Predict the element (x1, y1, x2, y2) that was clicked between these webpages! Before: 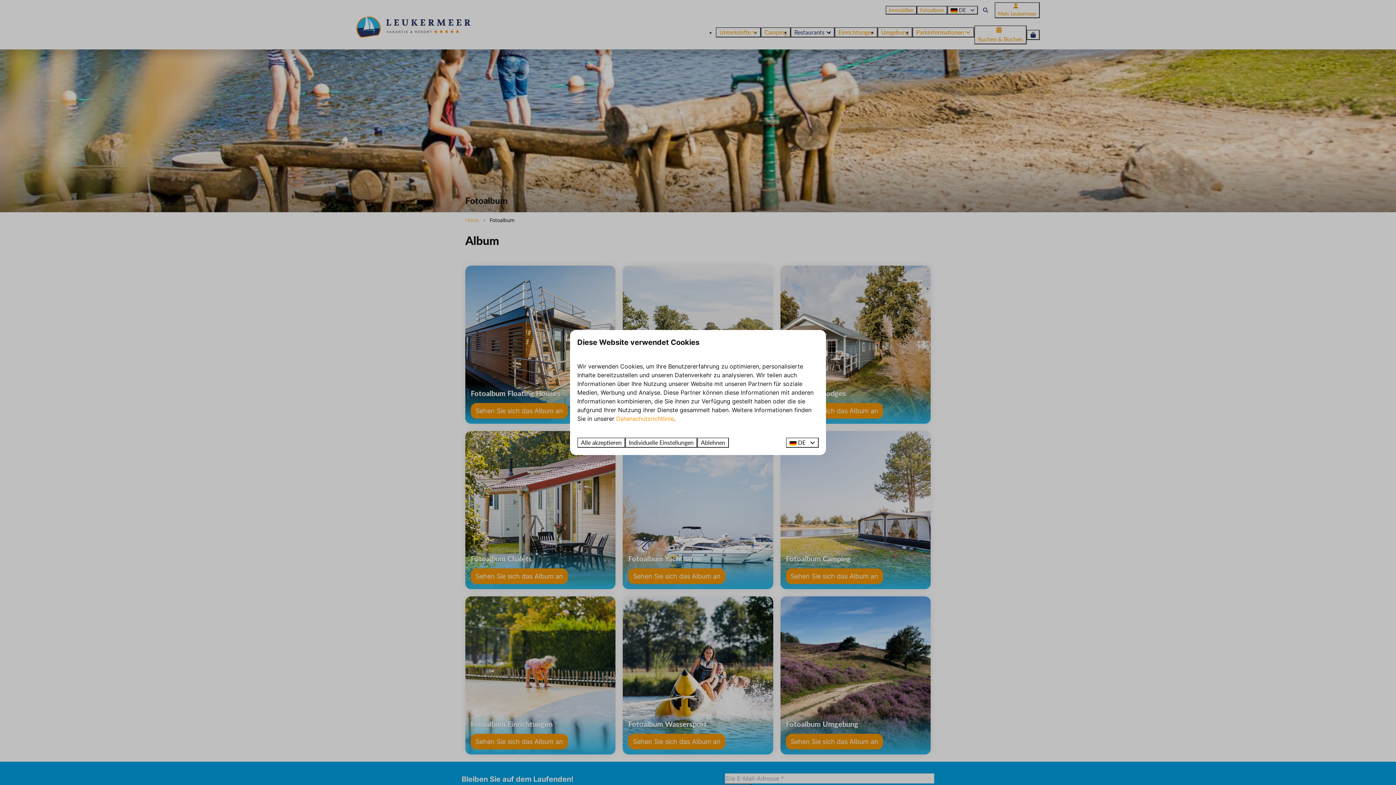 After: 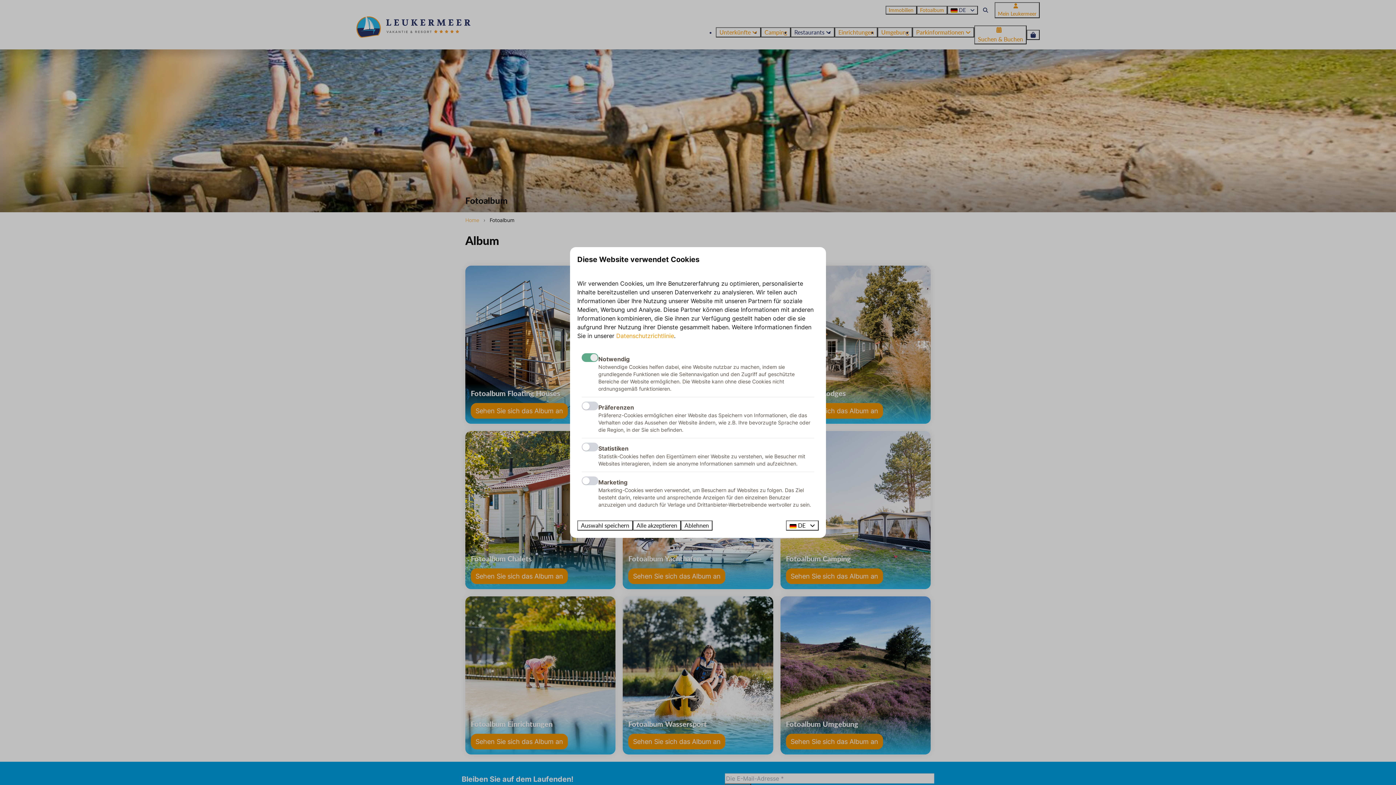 Action: label: Individuelle Einstellungen bbox: (625, 437, 697, 448)